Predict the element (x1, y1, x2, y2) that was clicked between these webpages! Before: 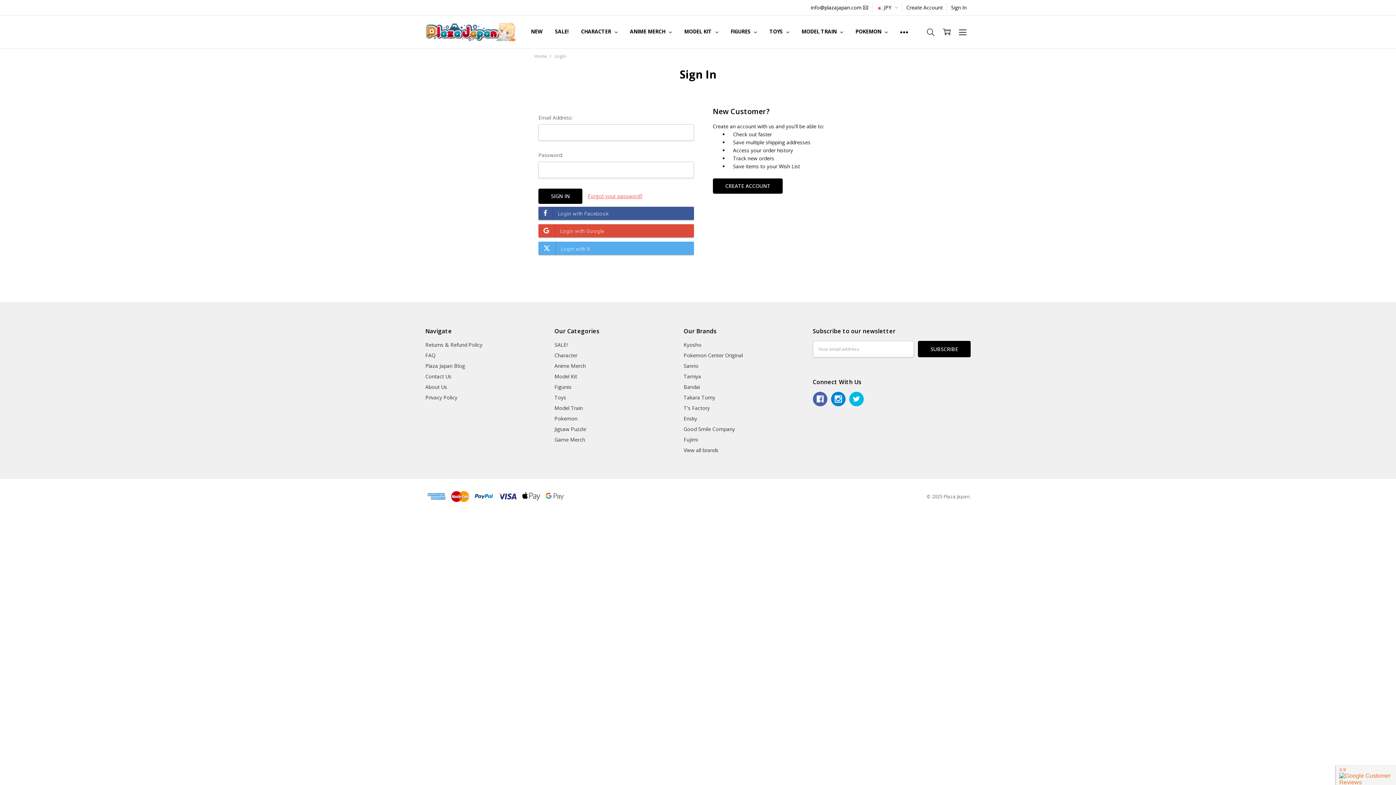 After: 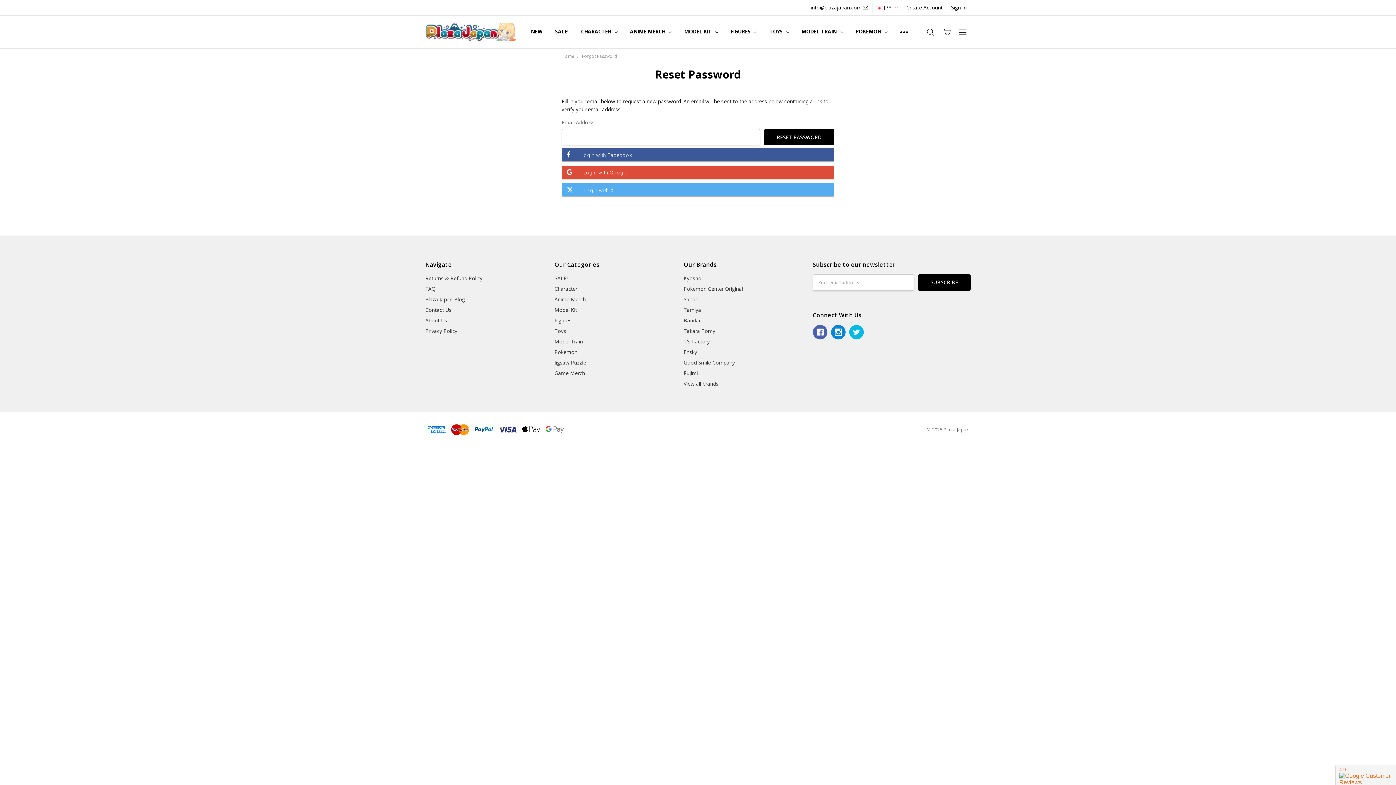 Action: bbox: (587, 192, 642, 200) label: Forgot your password?